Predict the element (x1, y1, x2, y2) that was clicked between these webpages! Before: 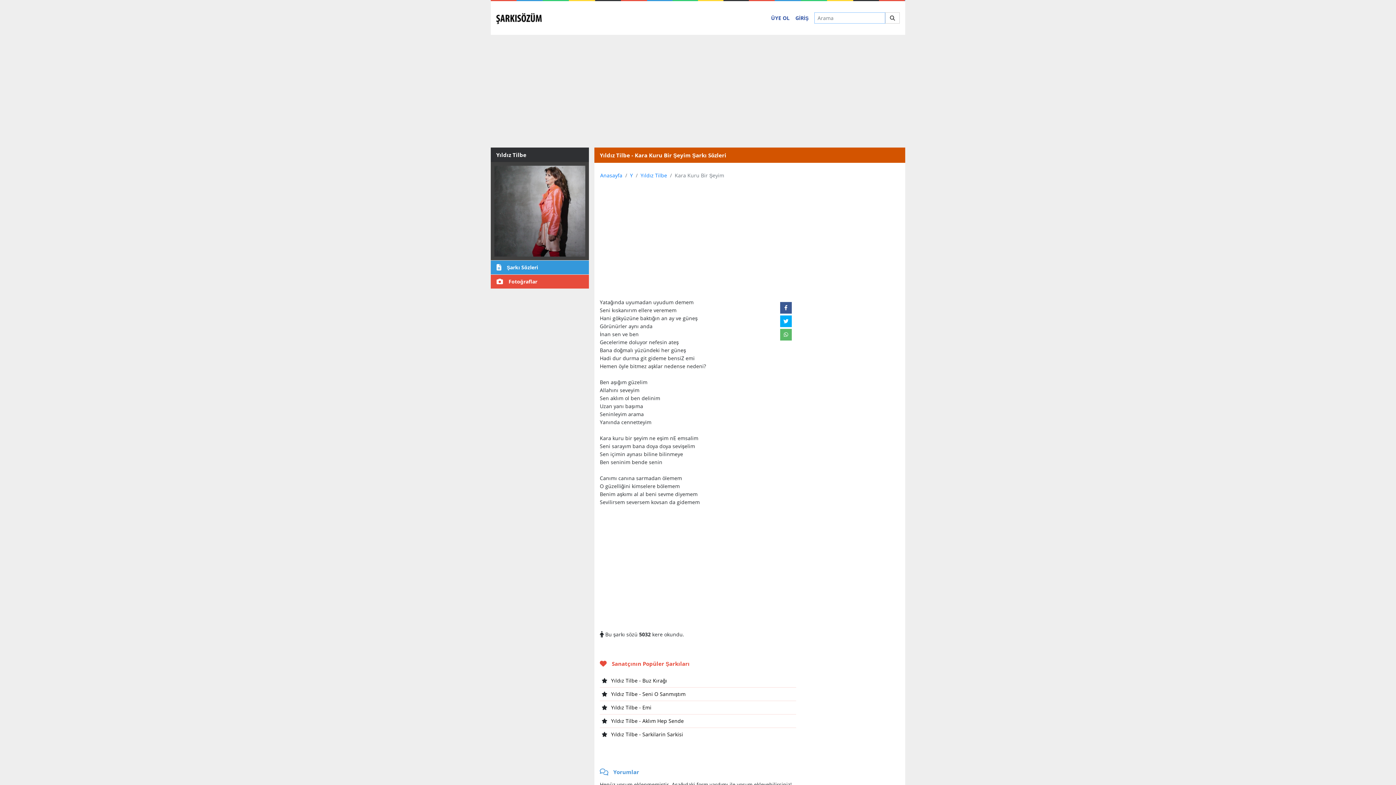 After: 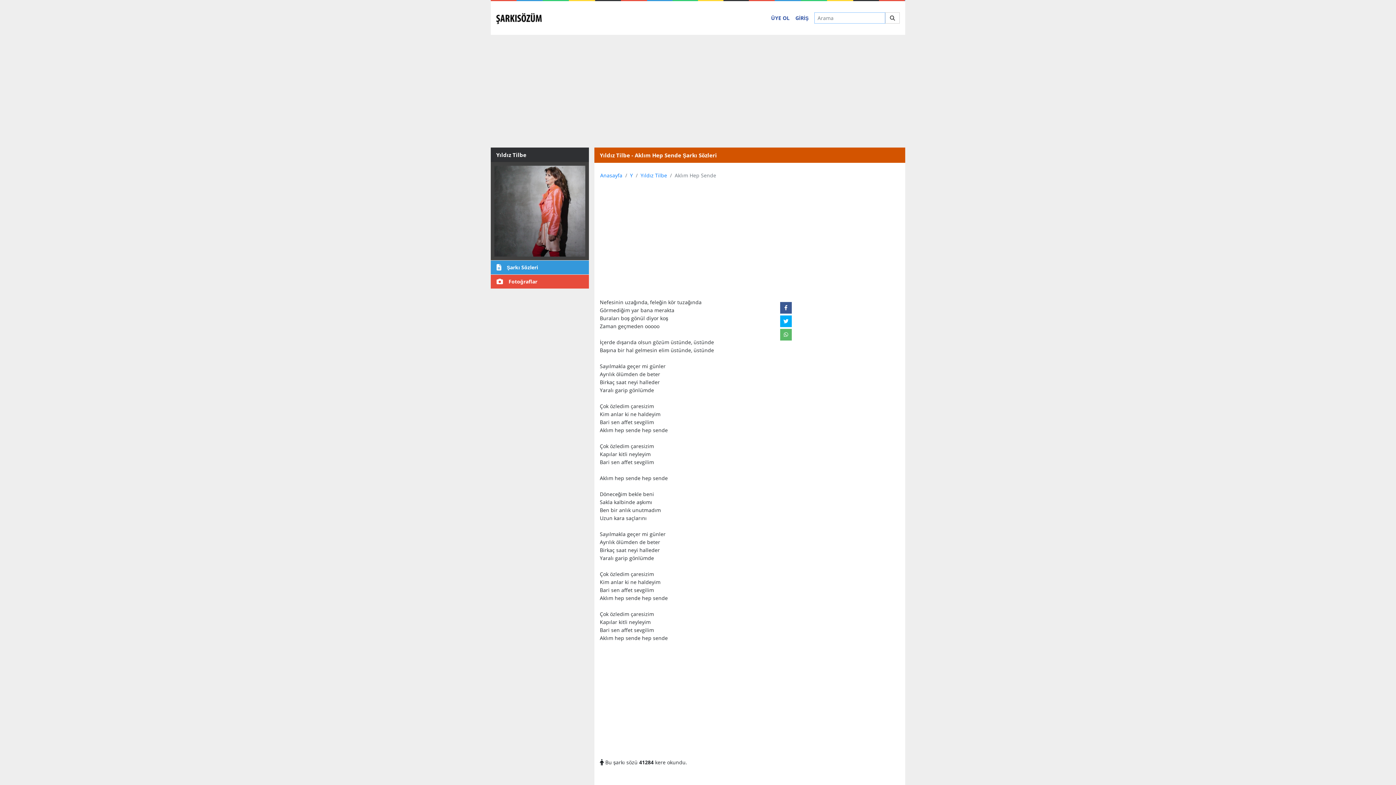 Action: bbox: (611, 717, 684, 724) label: Yıldız Tilbe - Aklım Hep Sende